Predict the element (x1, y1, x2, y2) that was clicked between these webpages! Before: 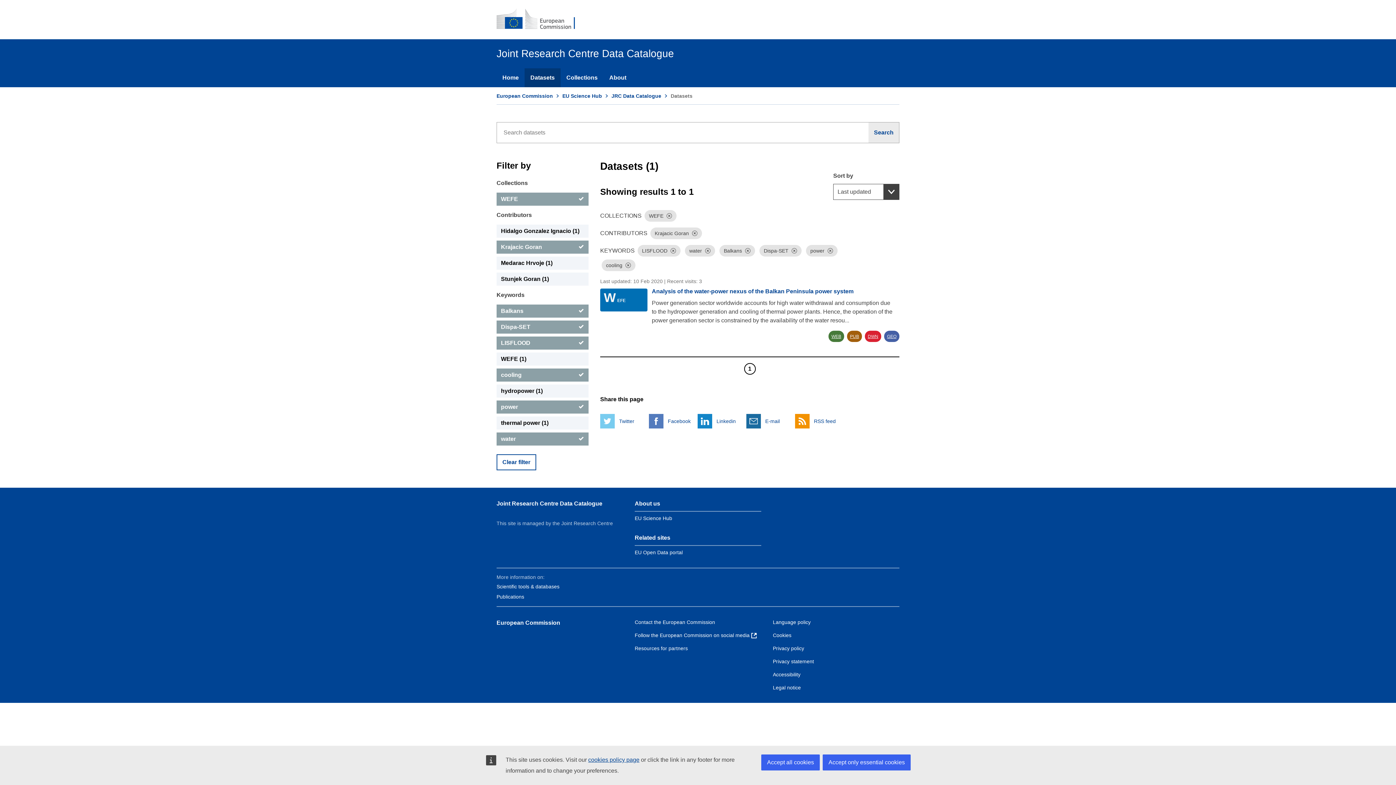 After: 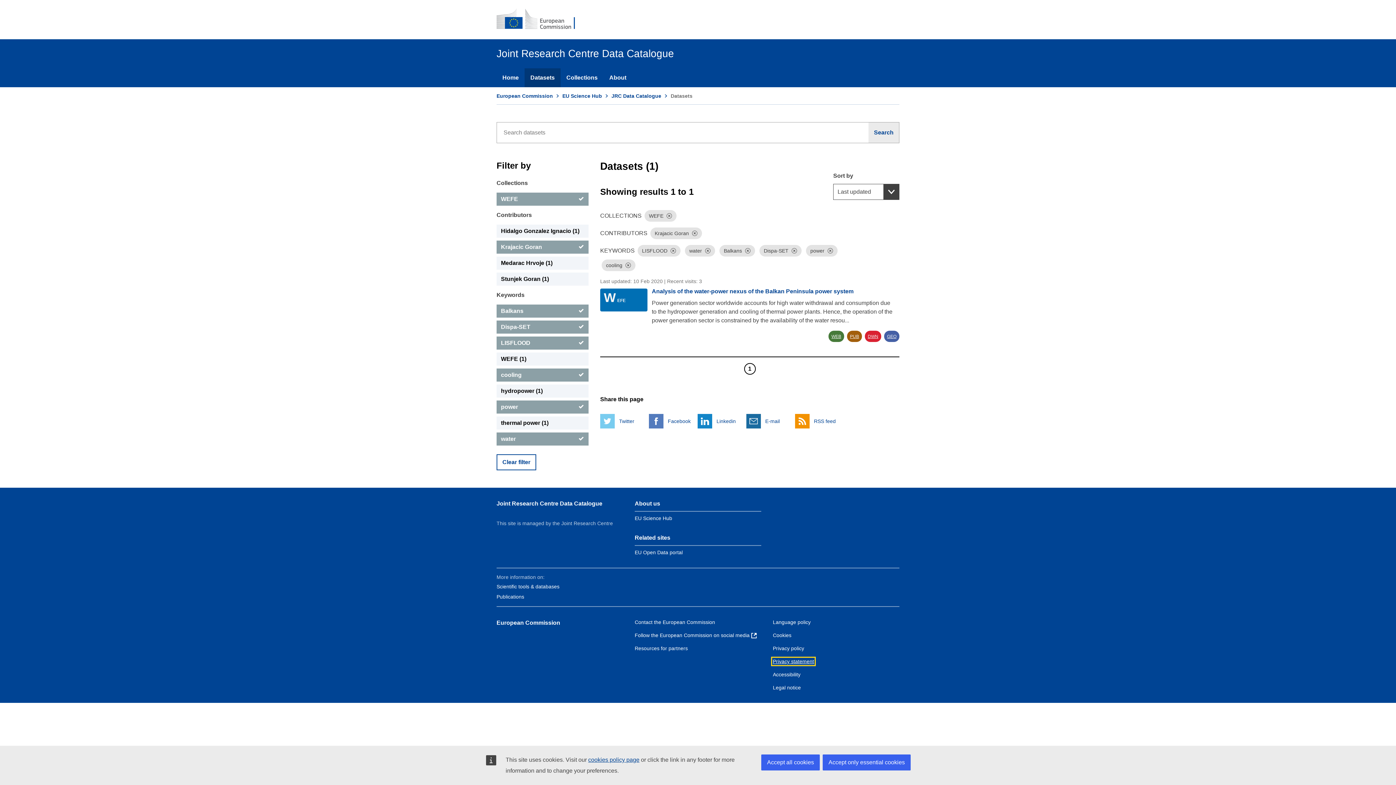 Action: label: Privacy statement bbox: (773, 659, 814, 664)